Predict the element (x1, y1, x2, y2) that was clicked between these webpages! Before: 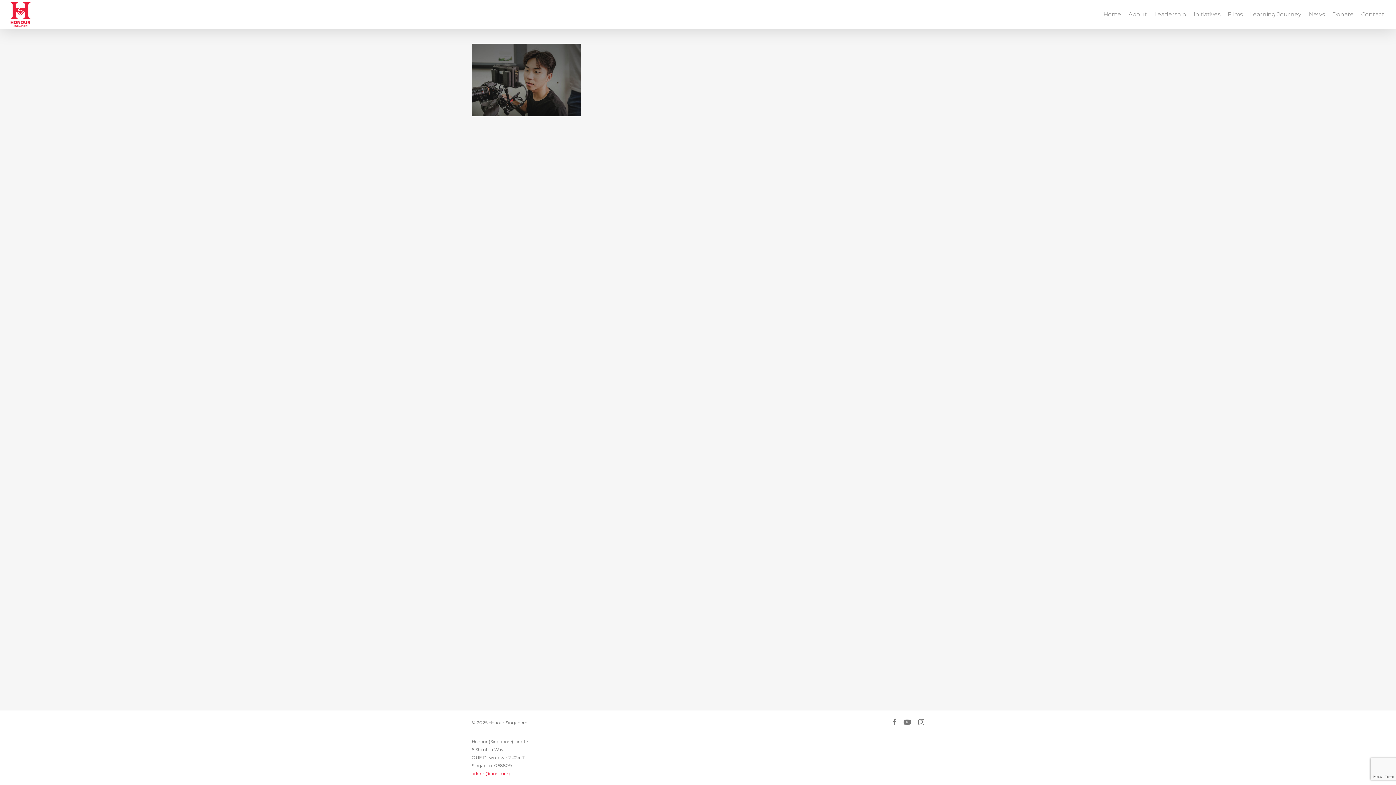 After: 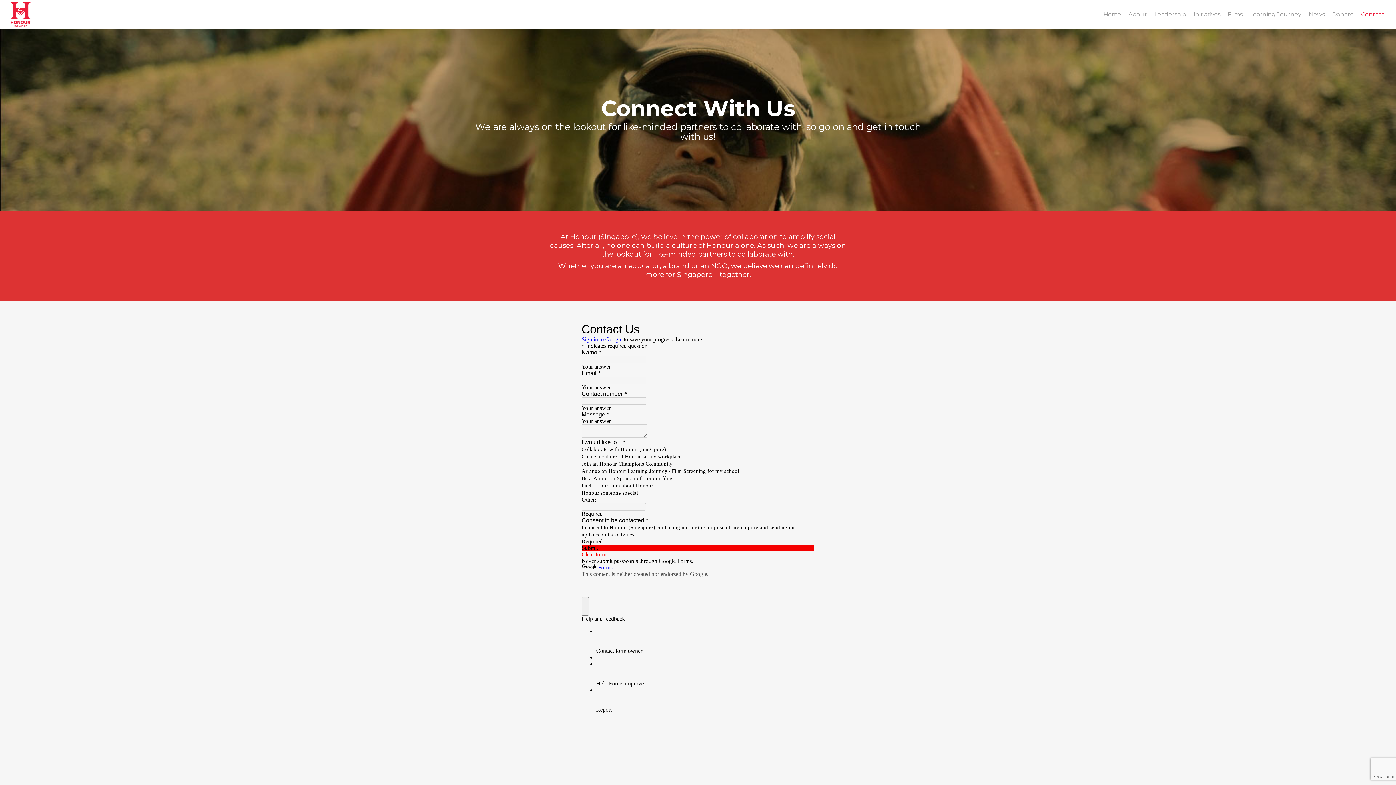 Action: label: Contact bbox: (1357, 11, 1388, 17)